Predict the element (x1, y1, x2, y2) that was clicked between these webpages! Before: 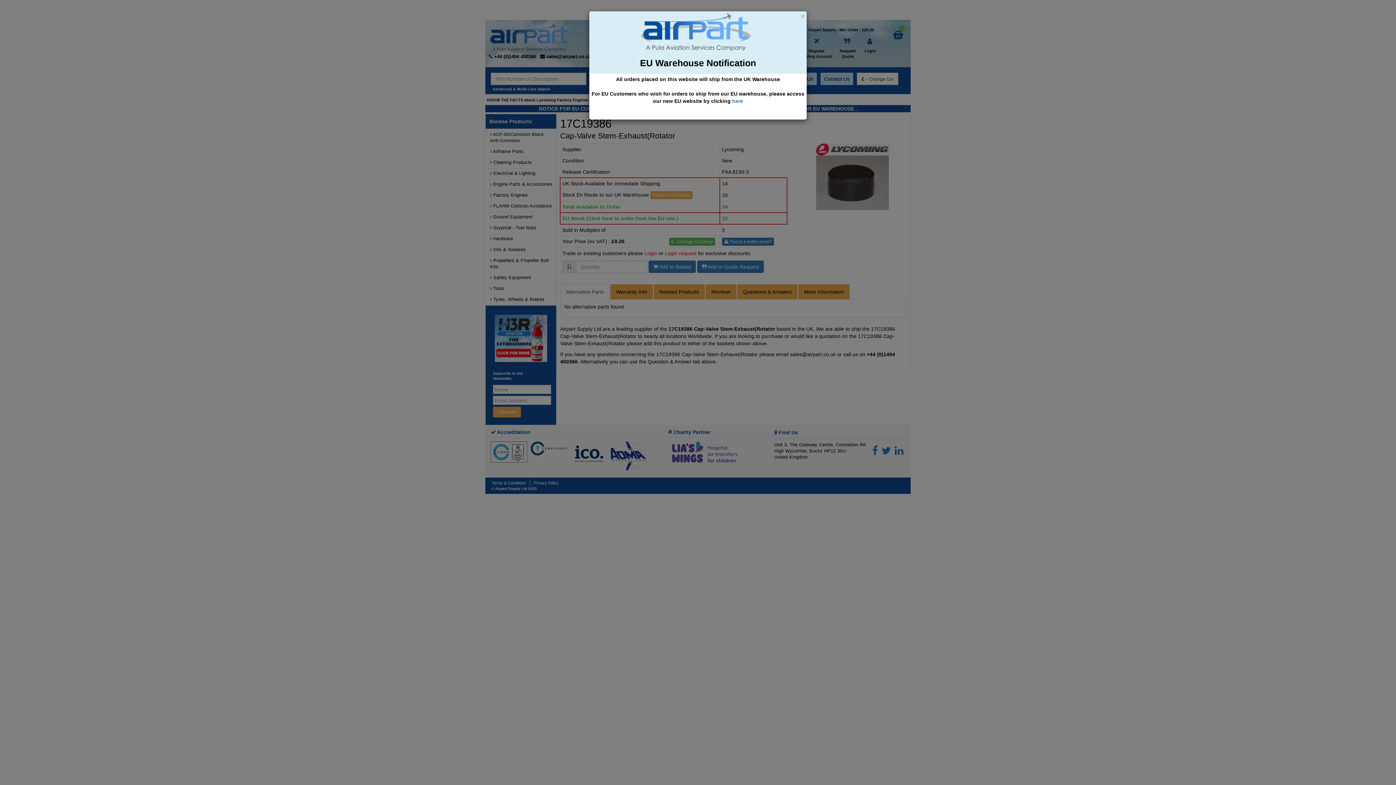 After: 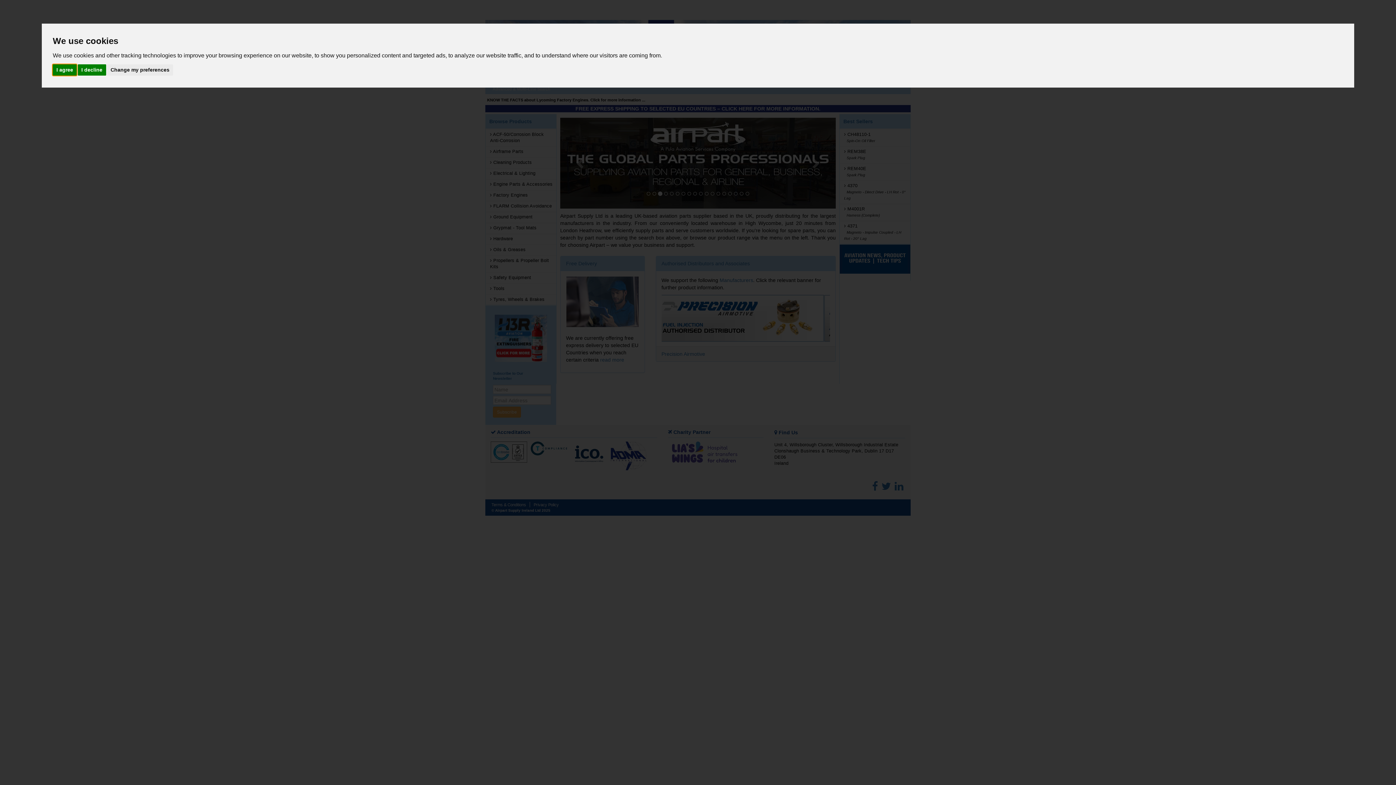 Action: bbox: (732, 98, 743, 104) label: here